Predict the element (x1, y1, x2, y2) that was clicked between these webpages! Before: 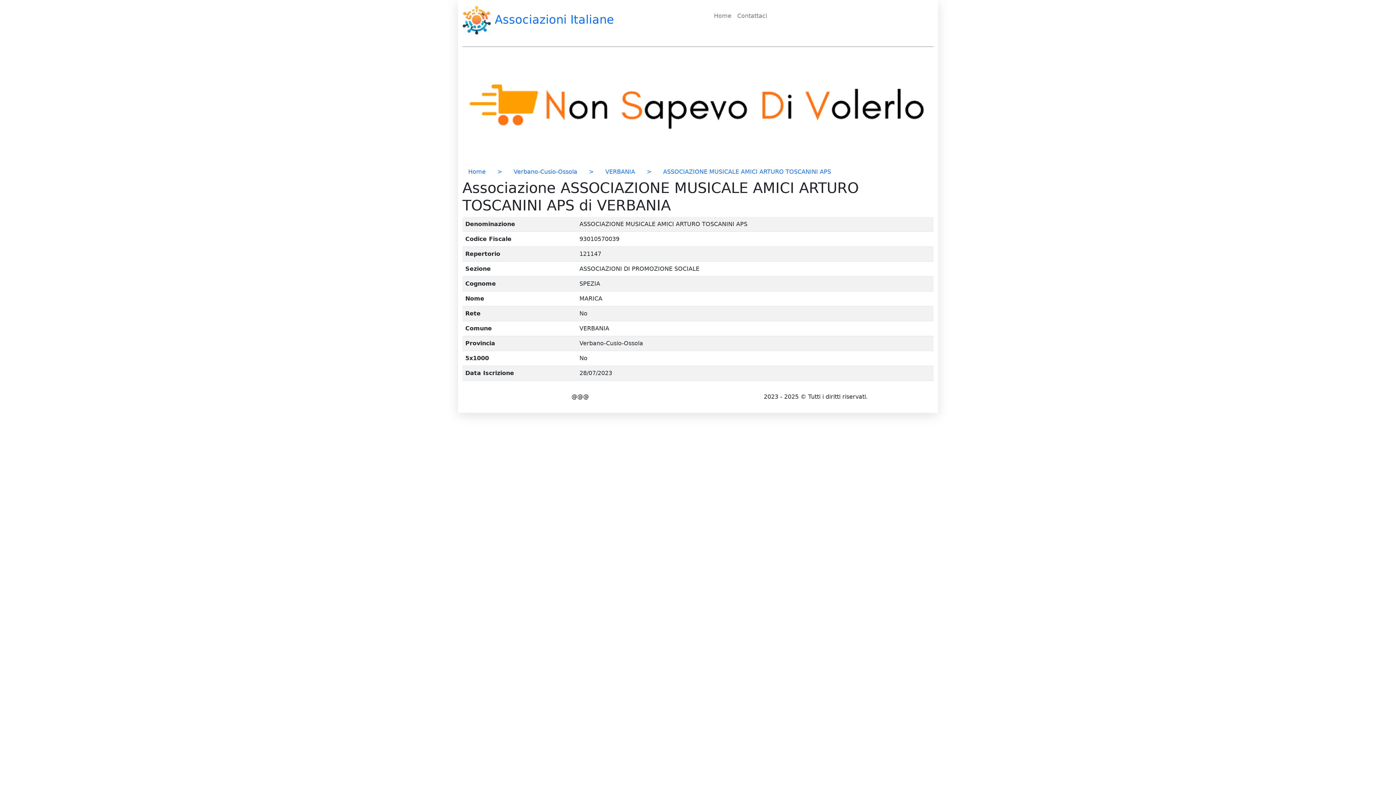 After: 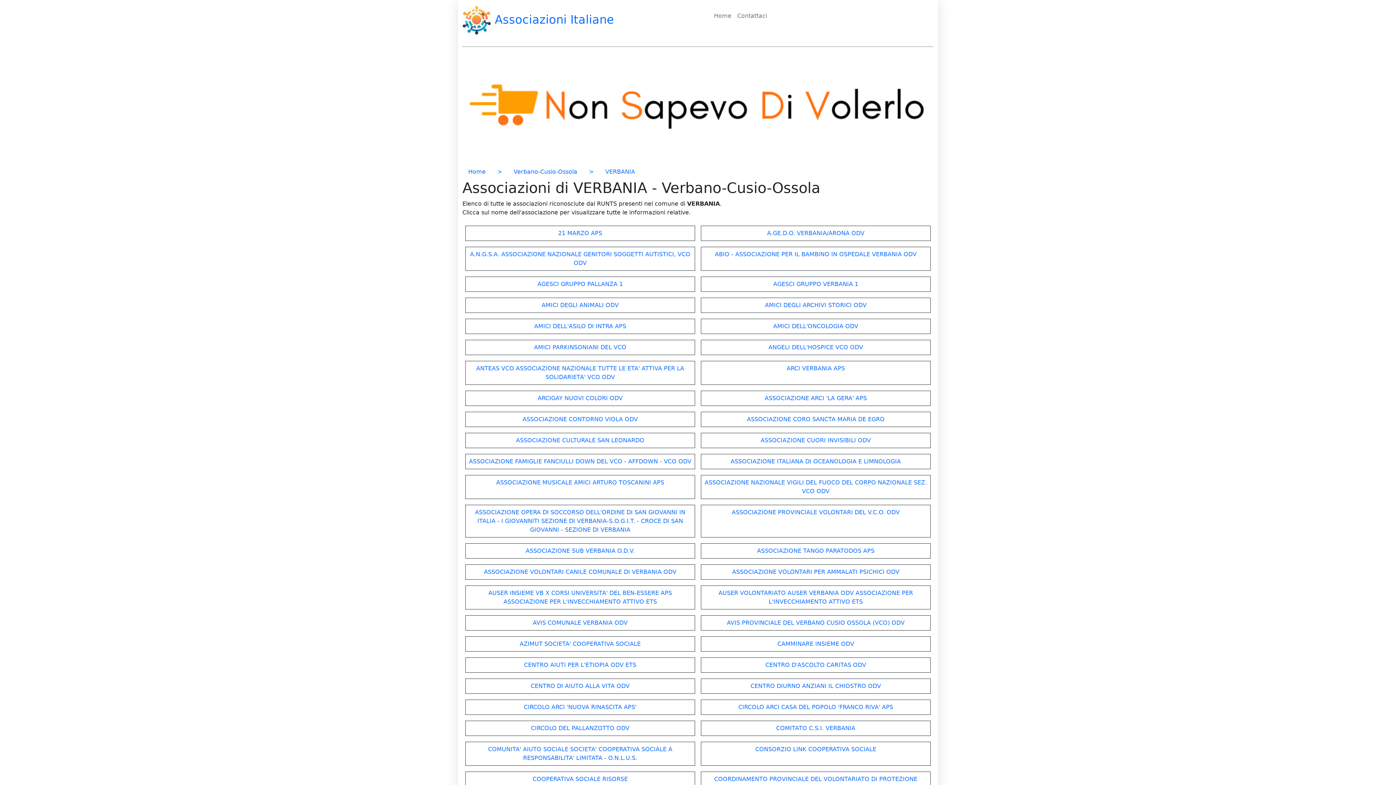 Action: bbox: (599, 55, 641, 70) label: VERBANIA